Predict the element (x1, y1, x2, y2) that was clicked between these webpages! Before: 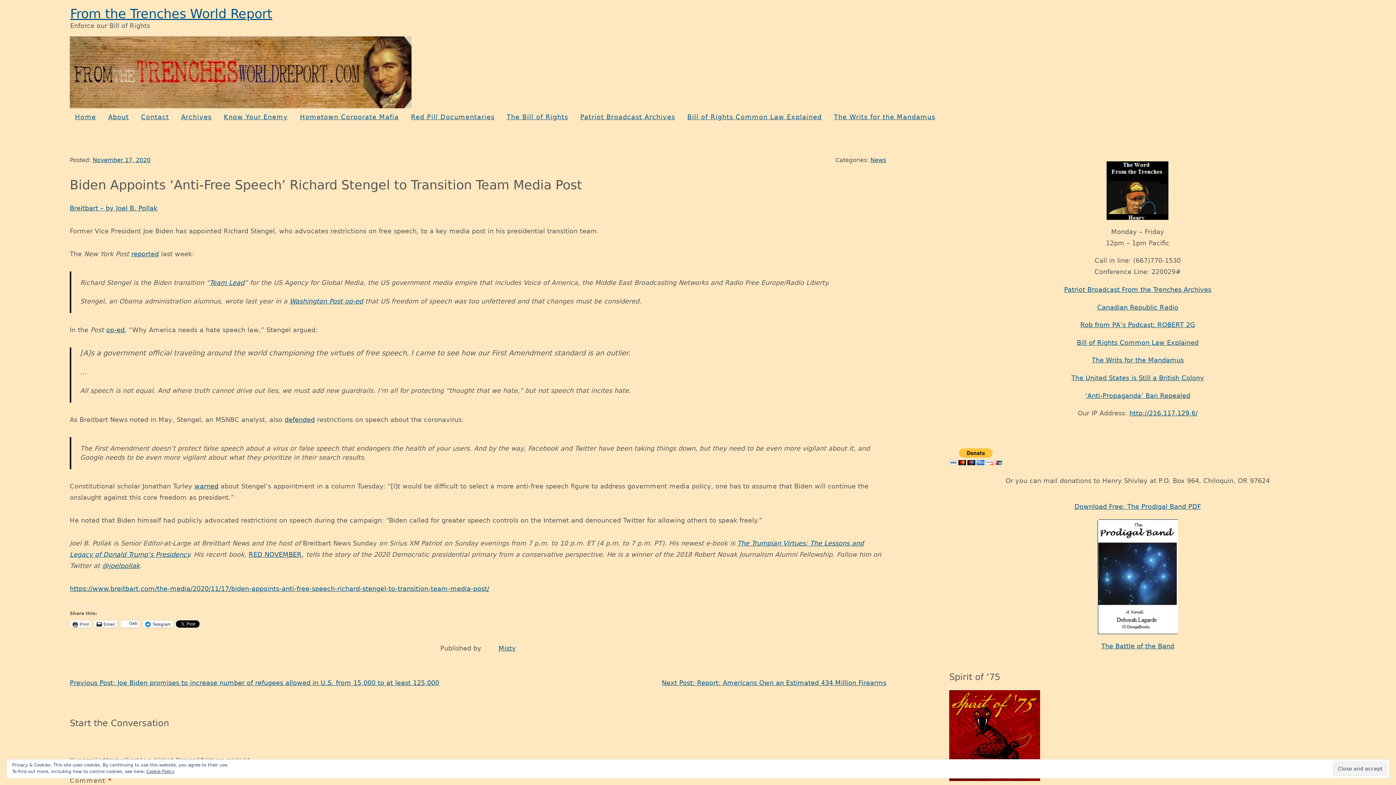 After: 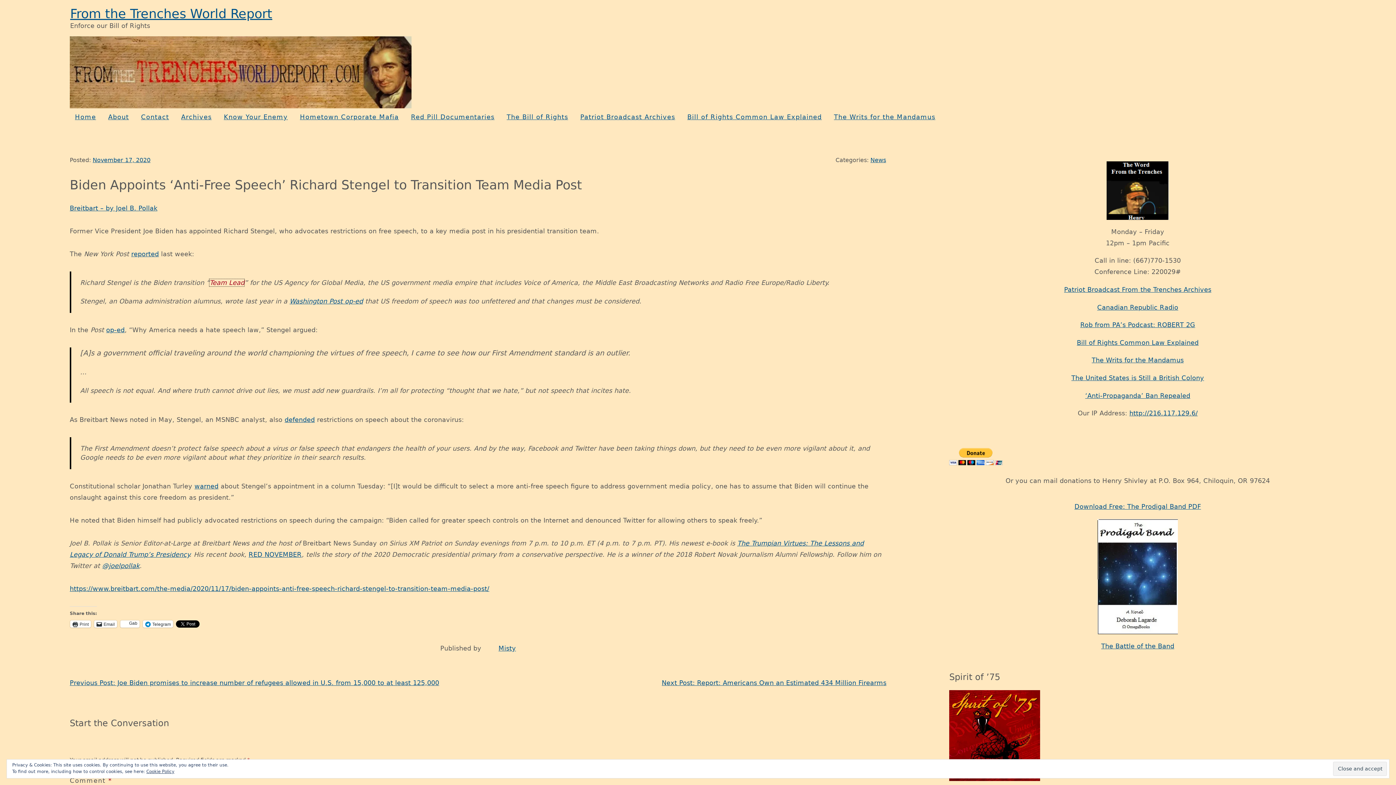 Action: bbox: (209, 279, 244, 286) label: Team Lead